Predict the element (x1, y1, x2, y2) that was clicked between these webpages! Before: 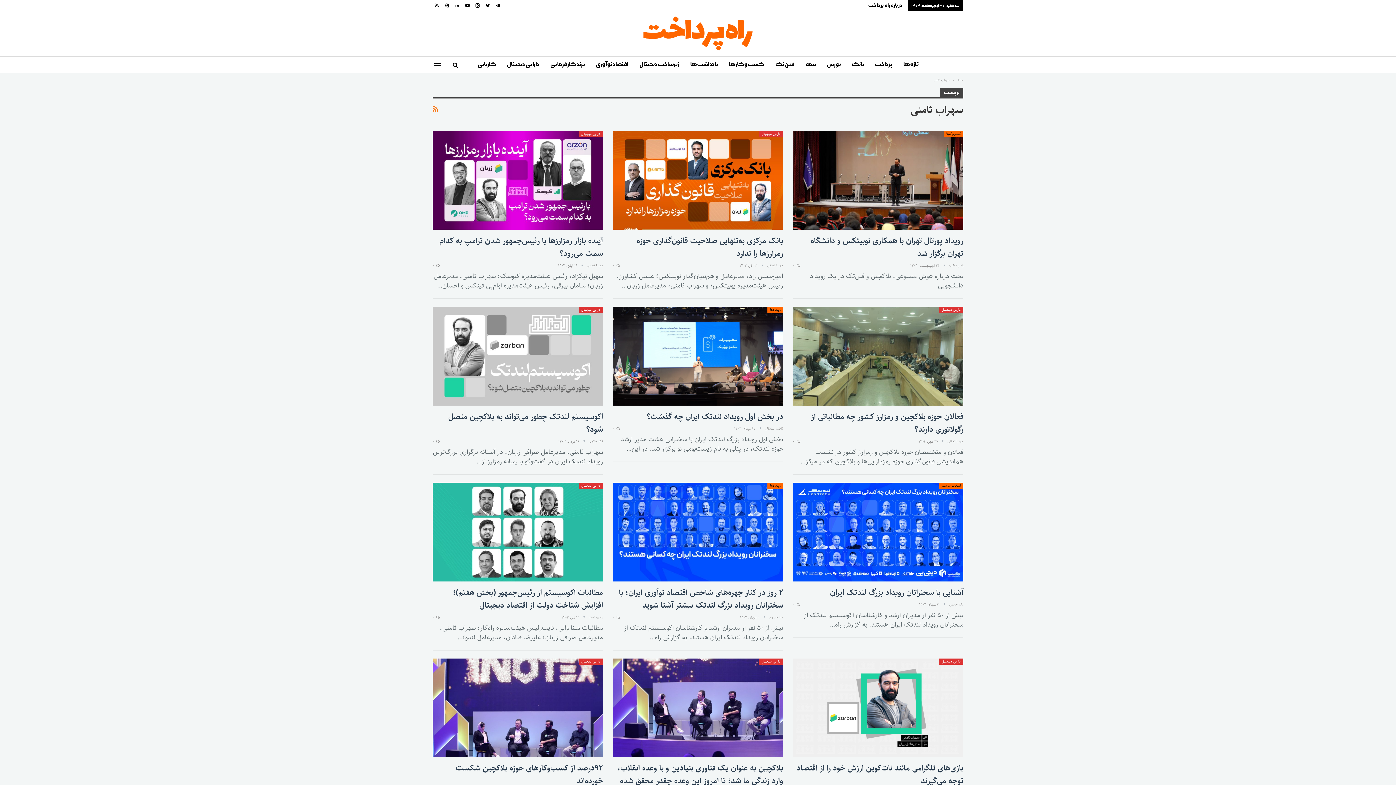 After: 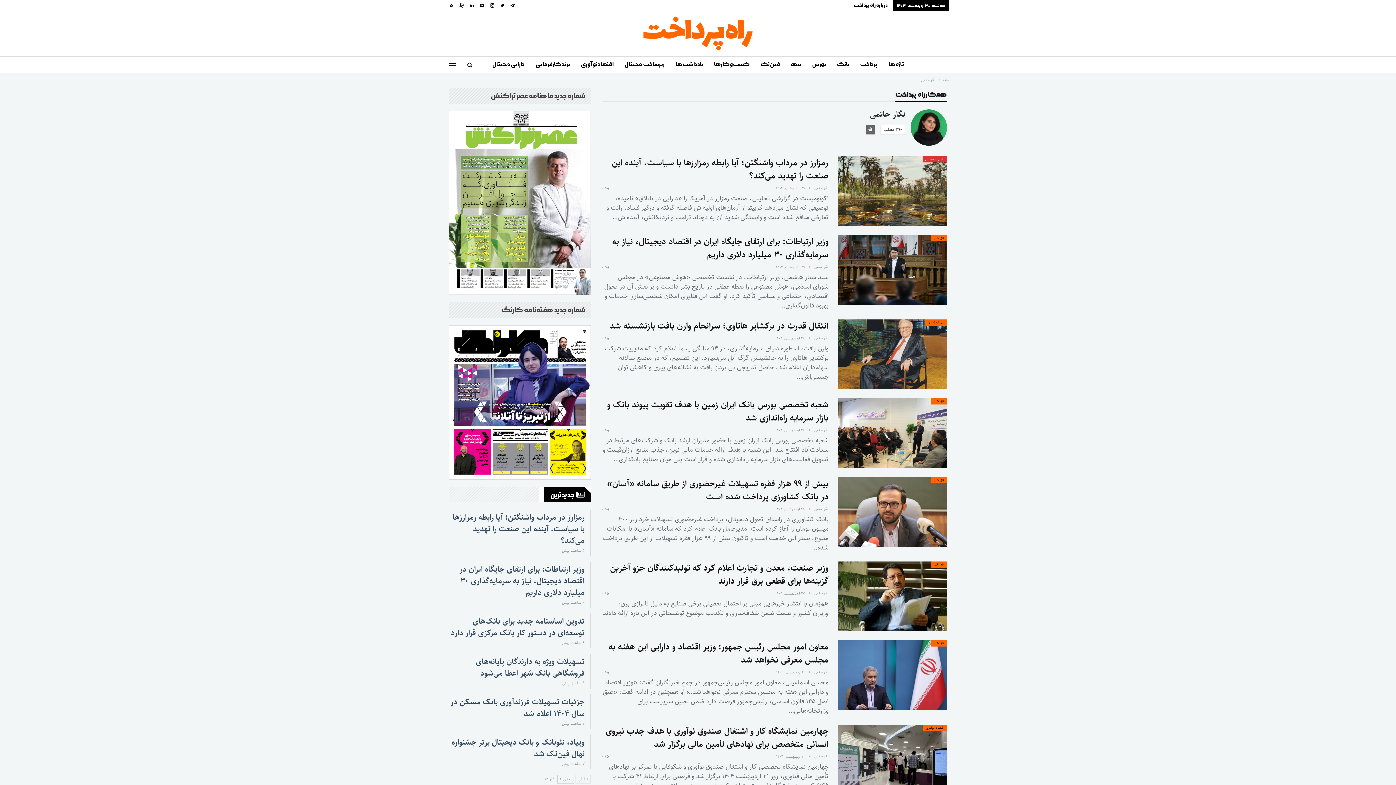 Action: bbox: (580, 438, 603, 445) label: نگار حاتمی 